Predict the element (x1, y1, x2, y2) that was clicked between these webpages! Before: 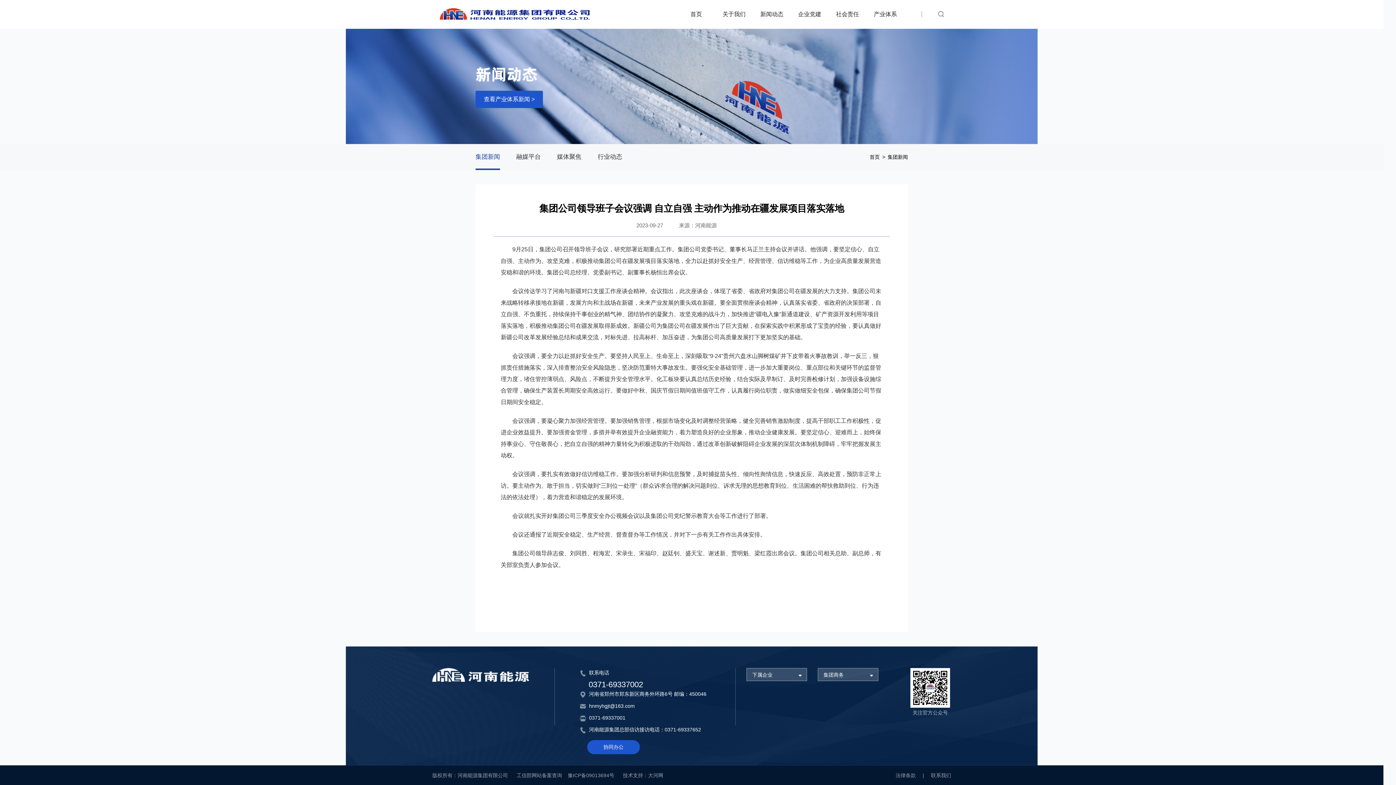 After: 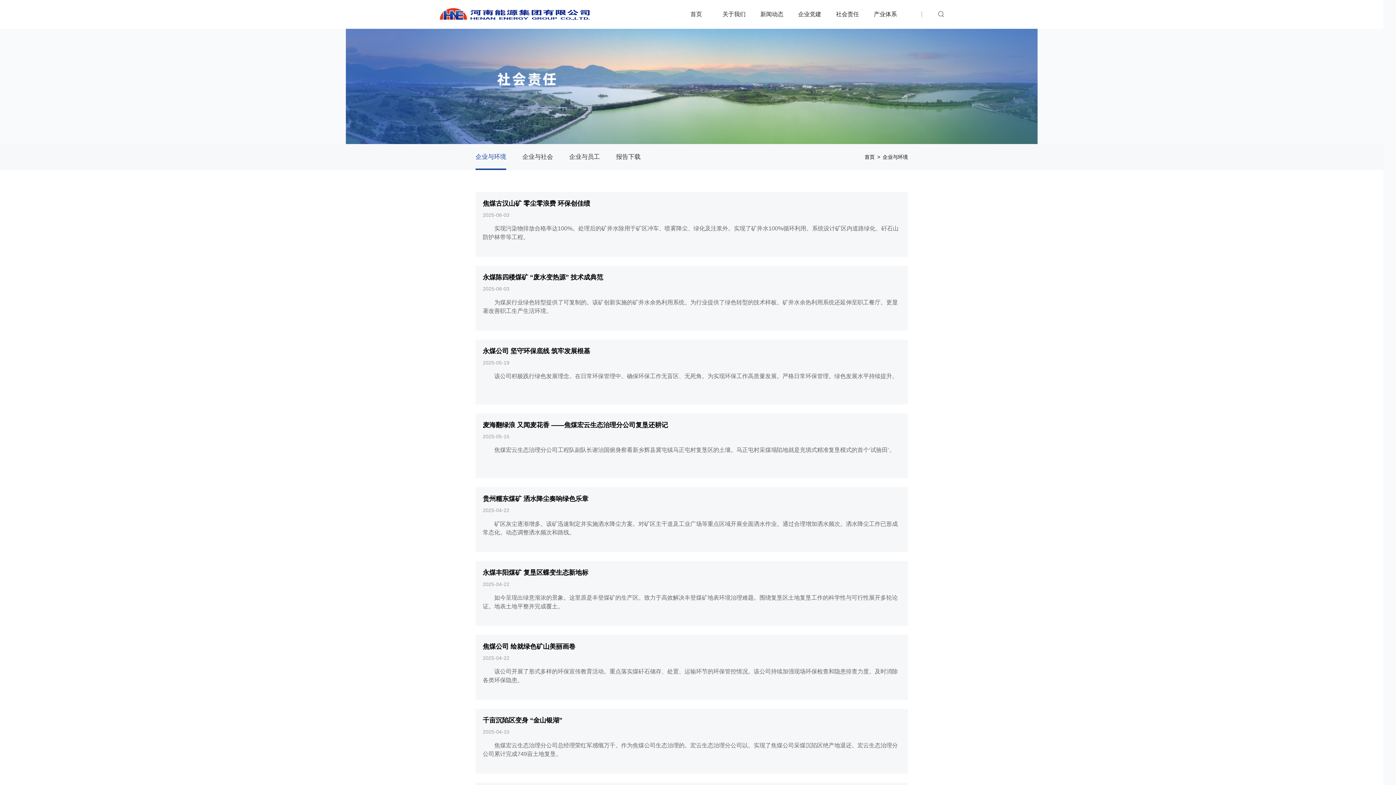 Action: bbox: (828, 0, 866, 28) label: 社会责任